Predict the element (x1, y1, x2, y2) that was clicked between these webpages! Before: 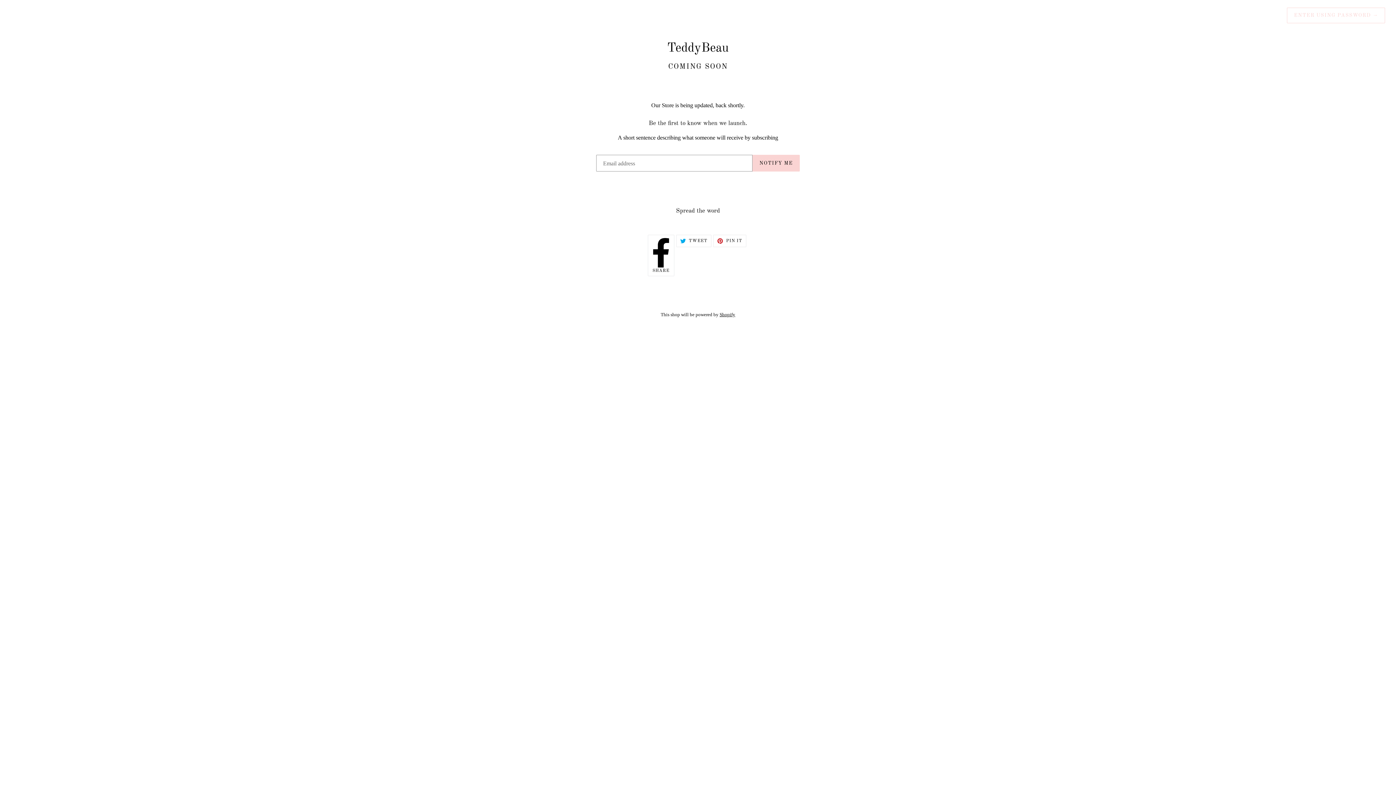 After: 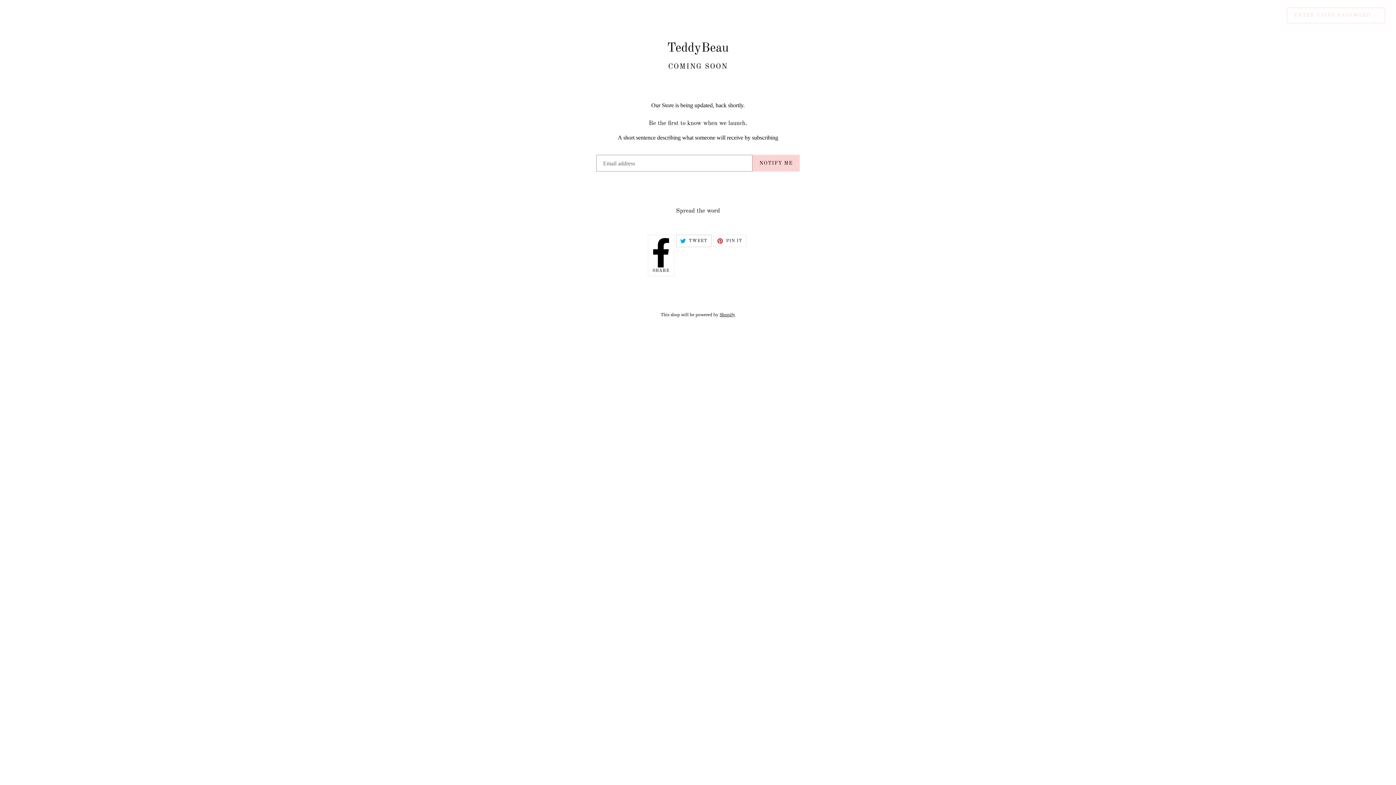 Action: bbox: (676, 234, 711, 247) label:  TWEET
TWEET ON TWITTER